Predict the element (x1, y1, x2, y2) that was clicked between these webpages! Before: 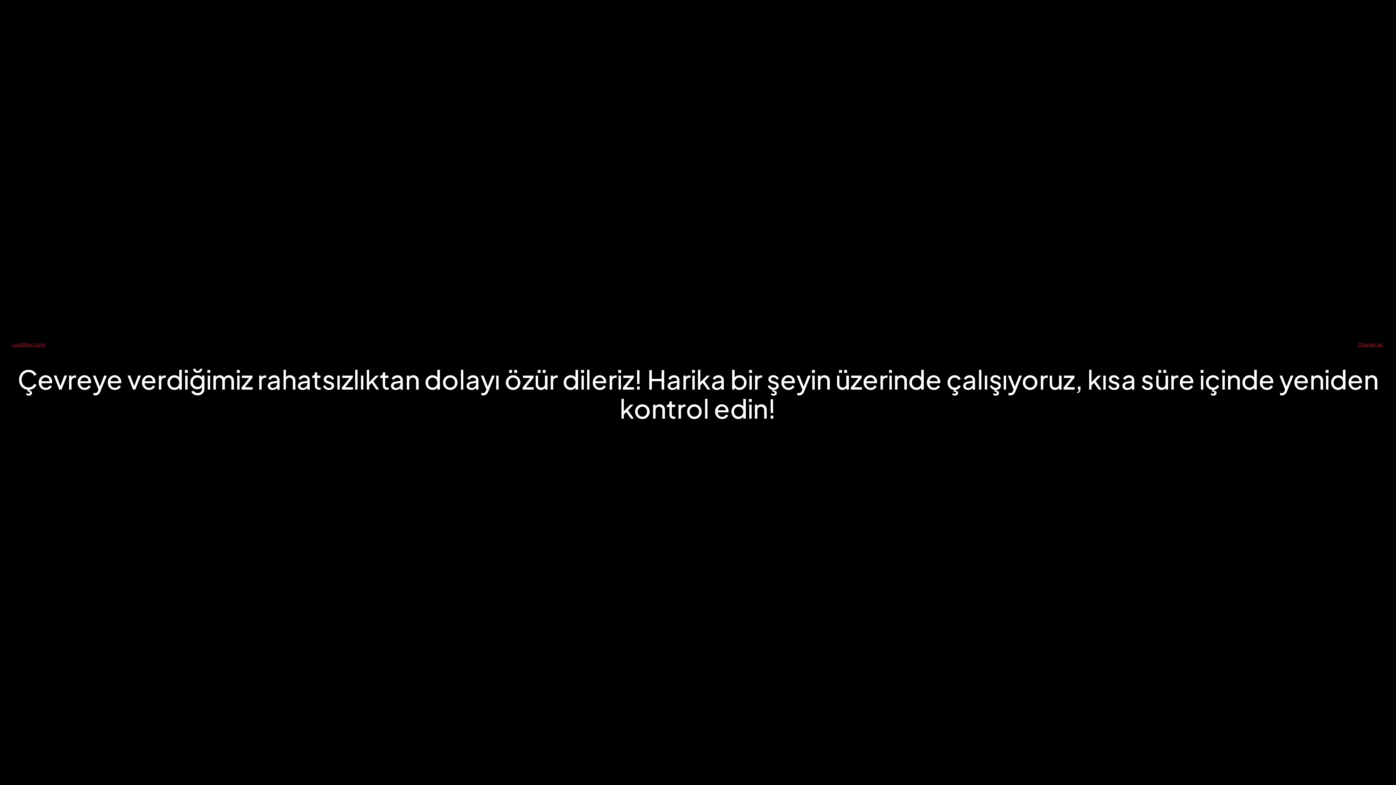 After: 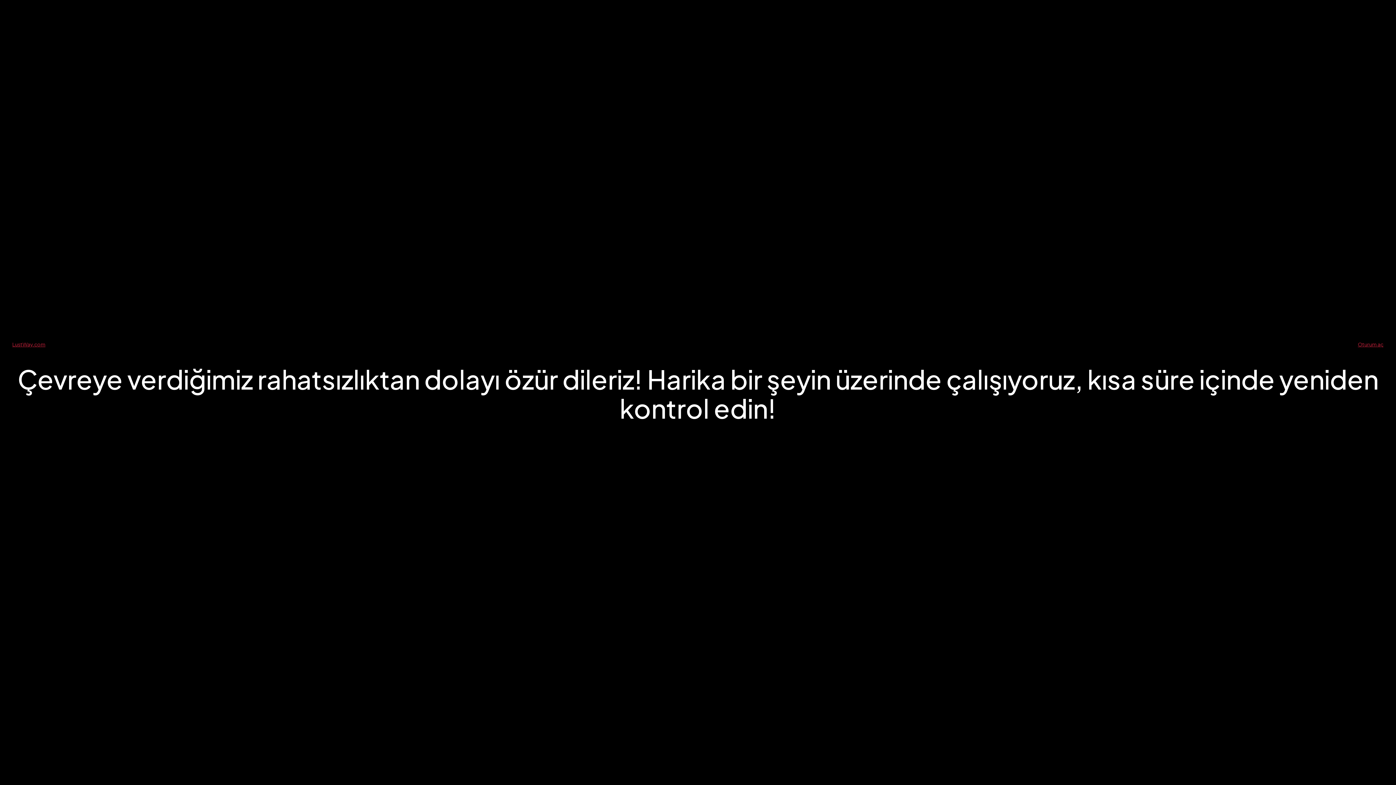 Action: bbox: (12, 340, 45, 347) label: LustWay.com